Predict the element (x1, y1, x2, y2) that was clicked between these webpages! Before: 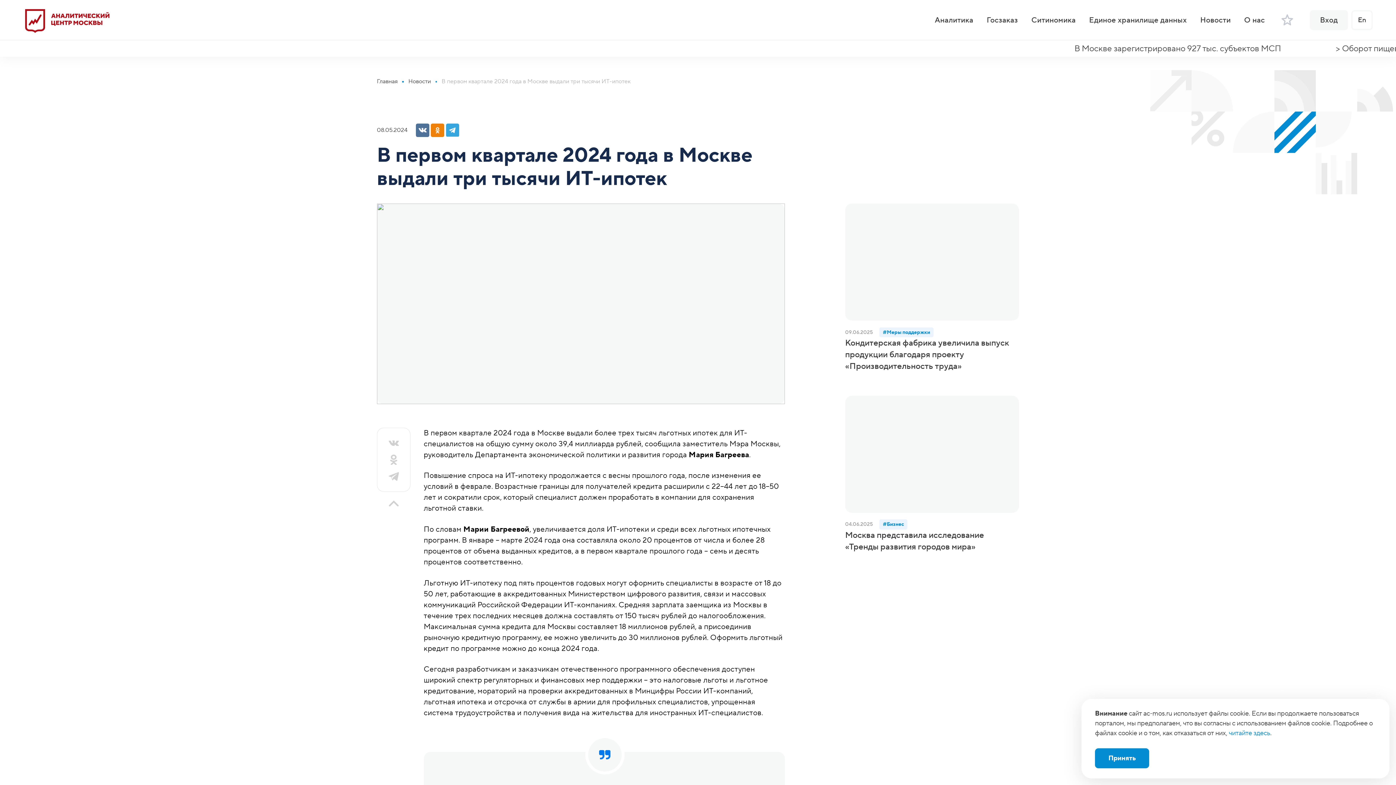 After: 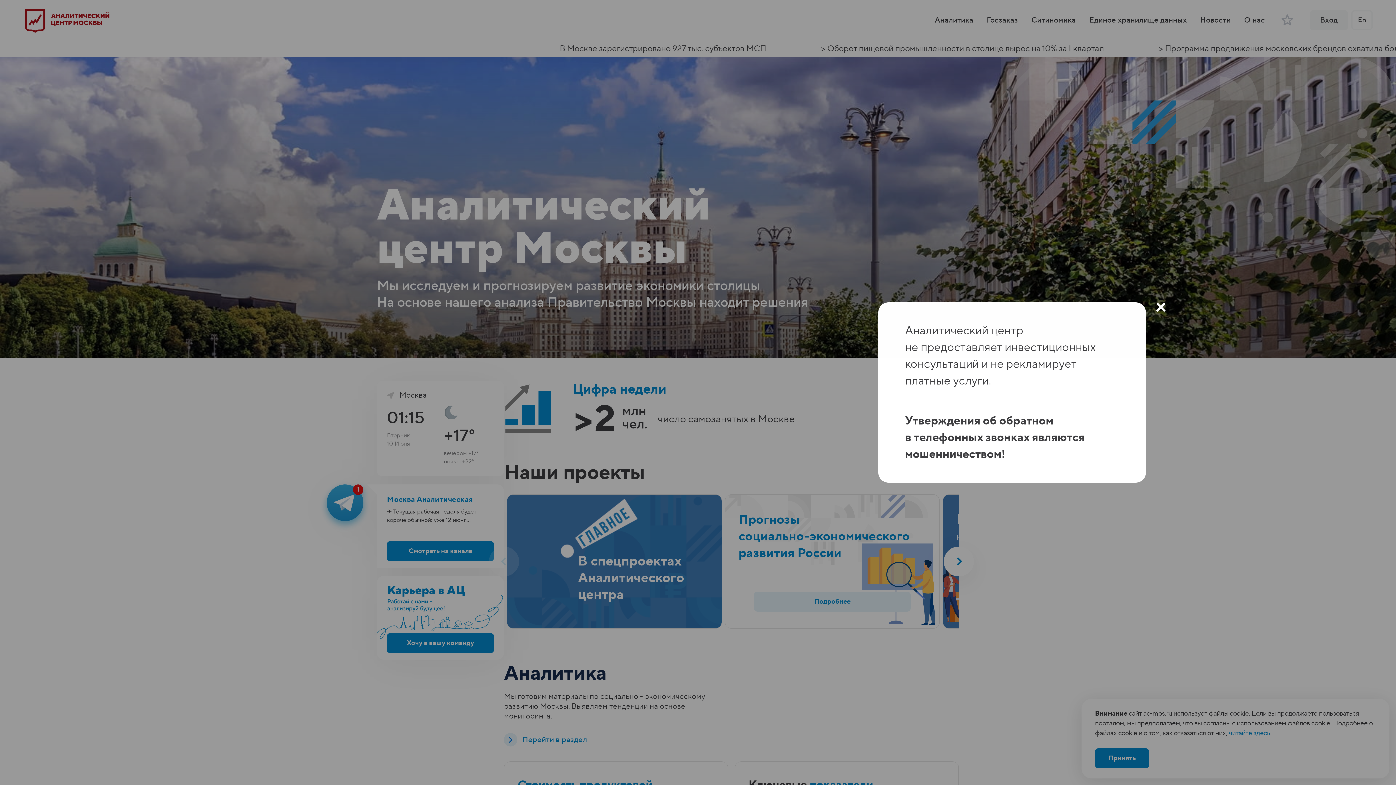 Action: bbox: (16, 0, 121, 40)